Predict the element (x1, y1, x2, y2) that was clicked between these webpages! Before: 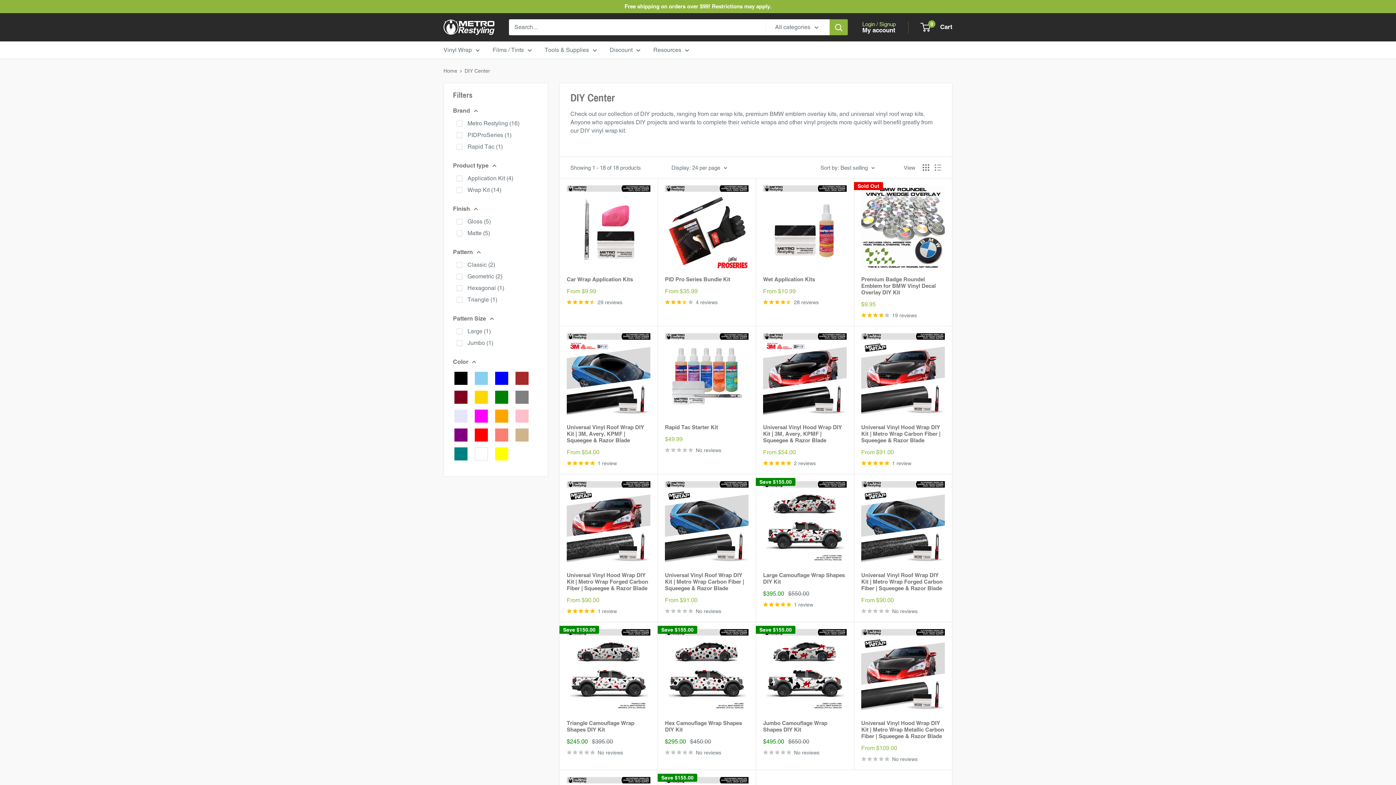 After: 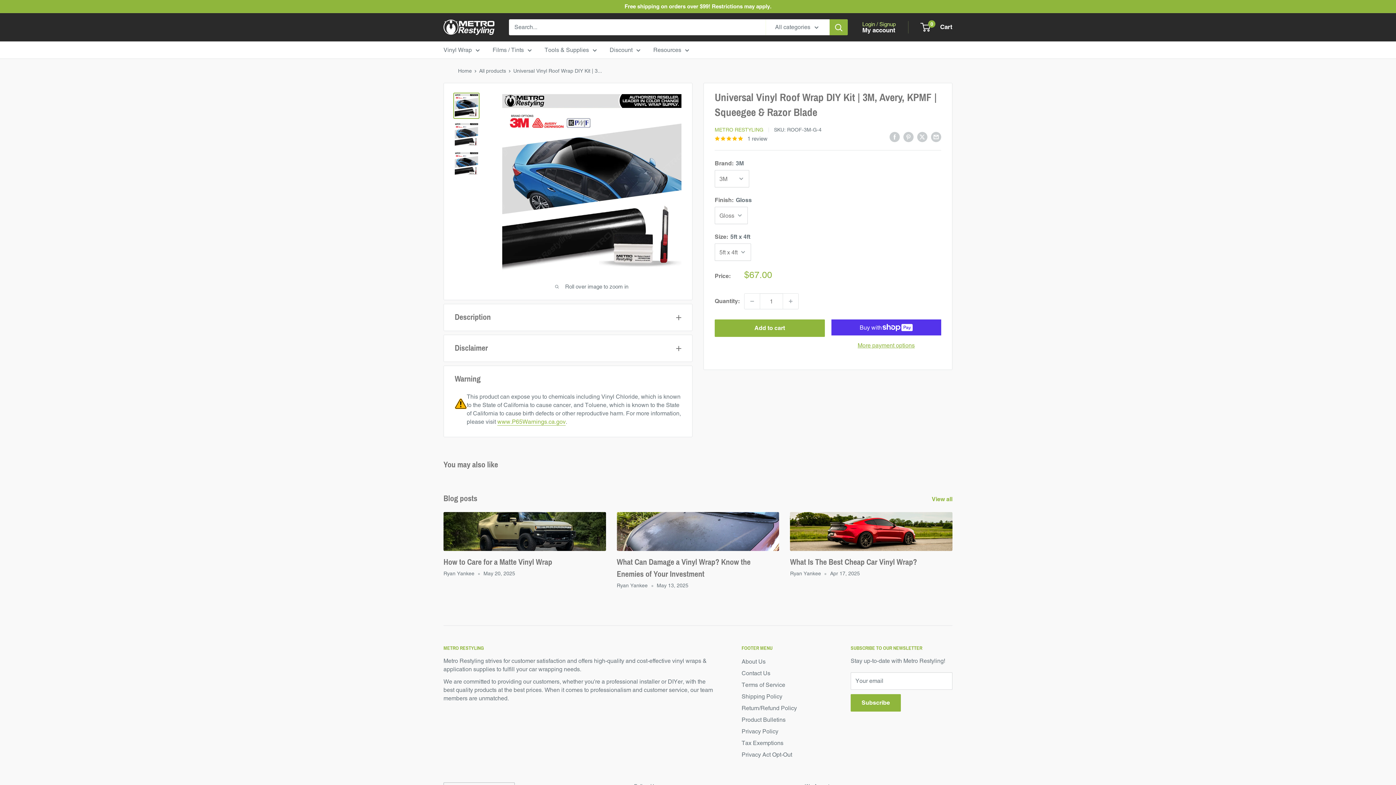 Action: bbox: (566, 333, 650, 417)